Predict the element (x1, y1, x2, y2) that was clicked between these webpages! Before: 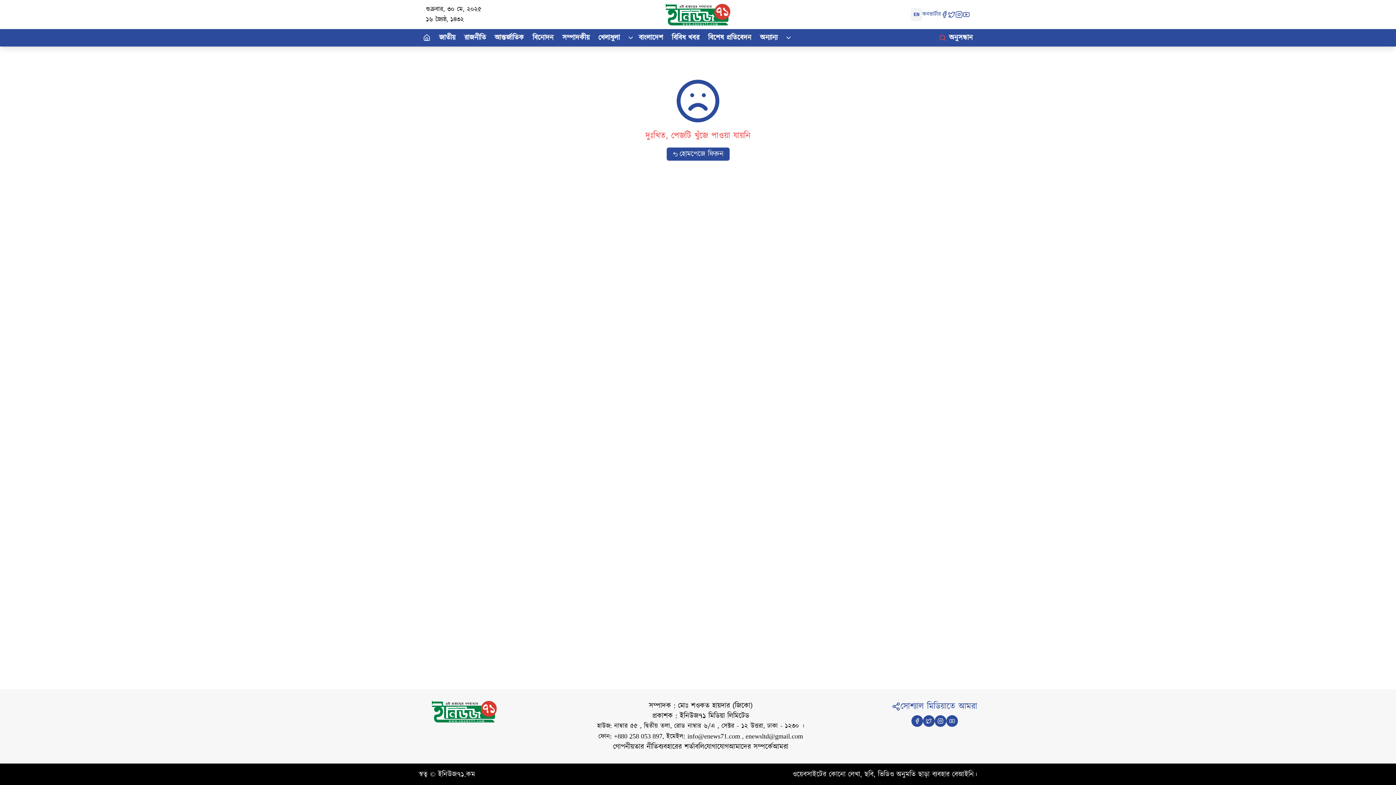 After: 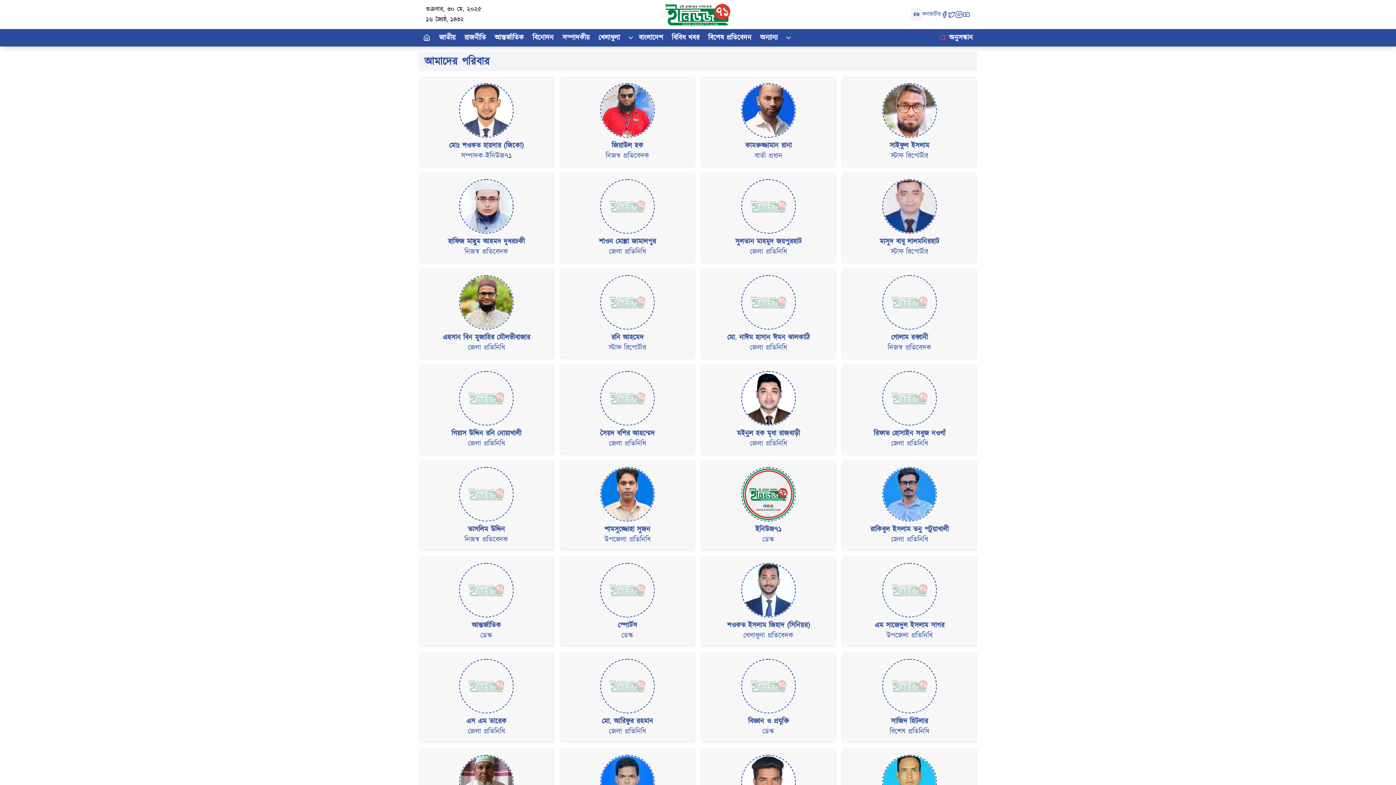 Action: label: আমরা bbox: (772, 742, 788, 752)